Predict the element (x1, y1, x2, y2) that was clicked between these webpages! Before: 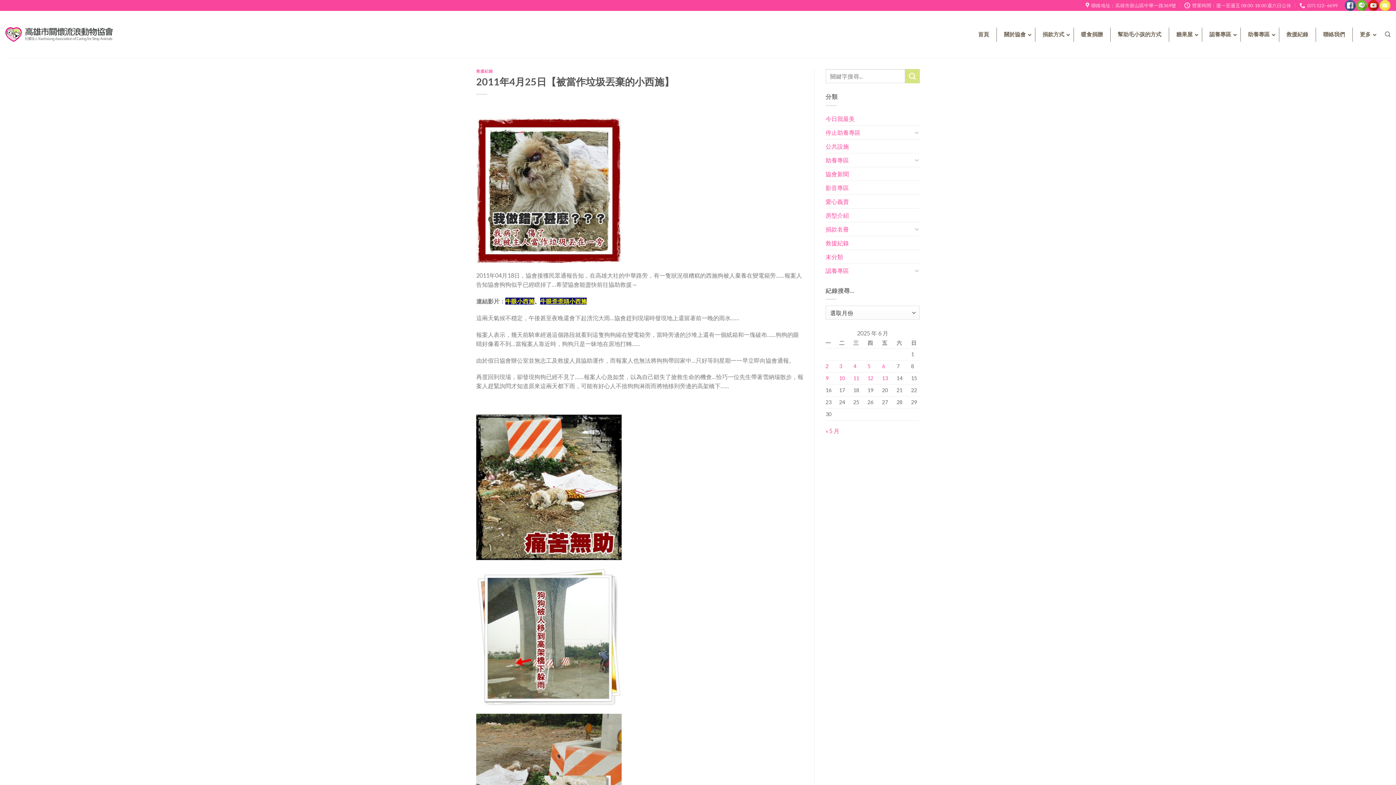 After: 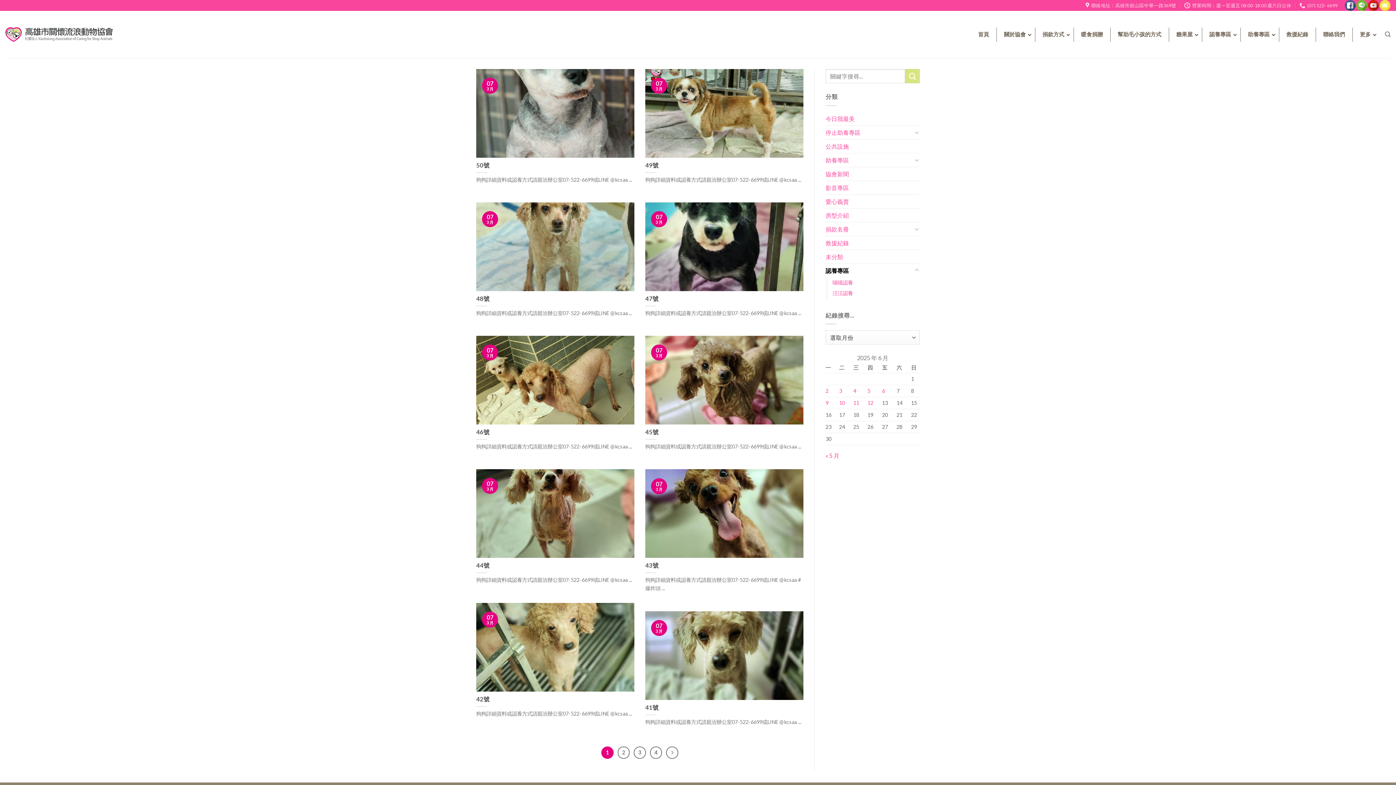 Action: bbox: (825, 263, 912, 277) label: 認養專區